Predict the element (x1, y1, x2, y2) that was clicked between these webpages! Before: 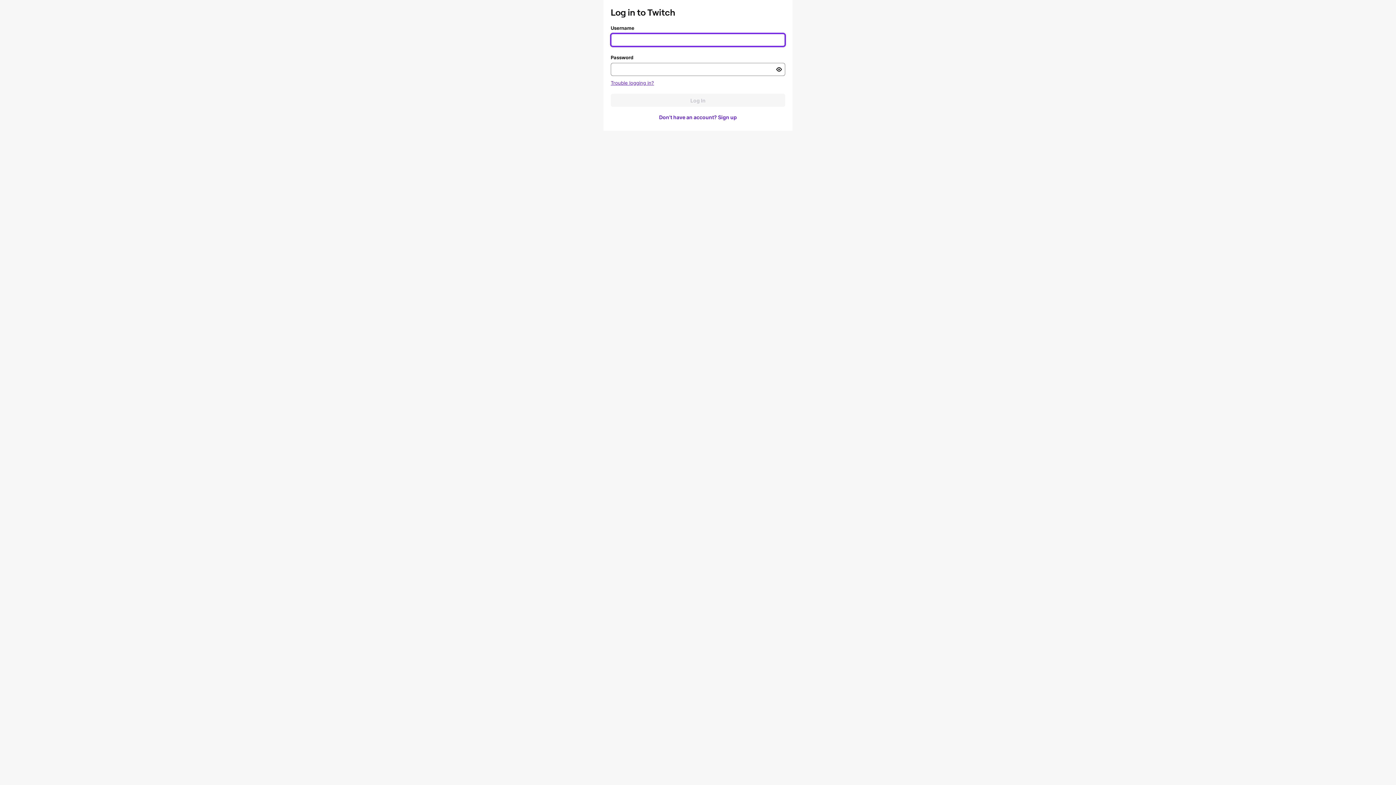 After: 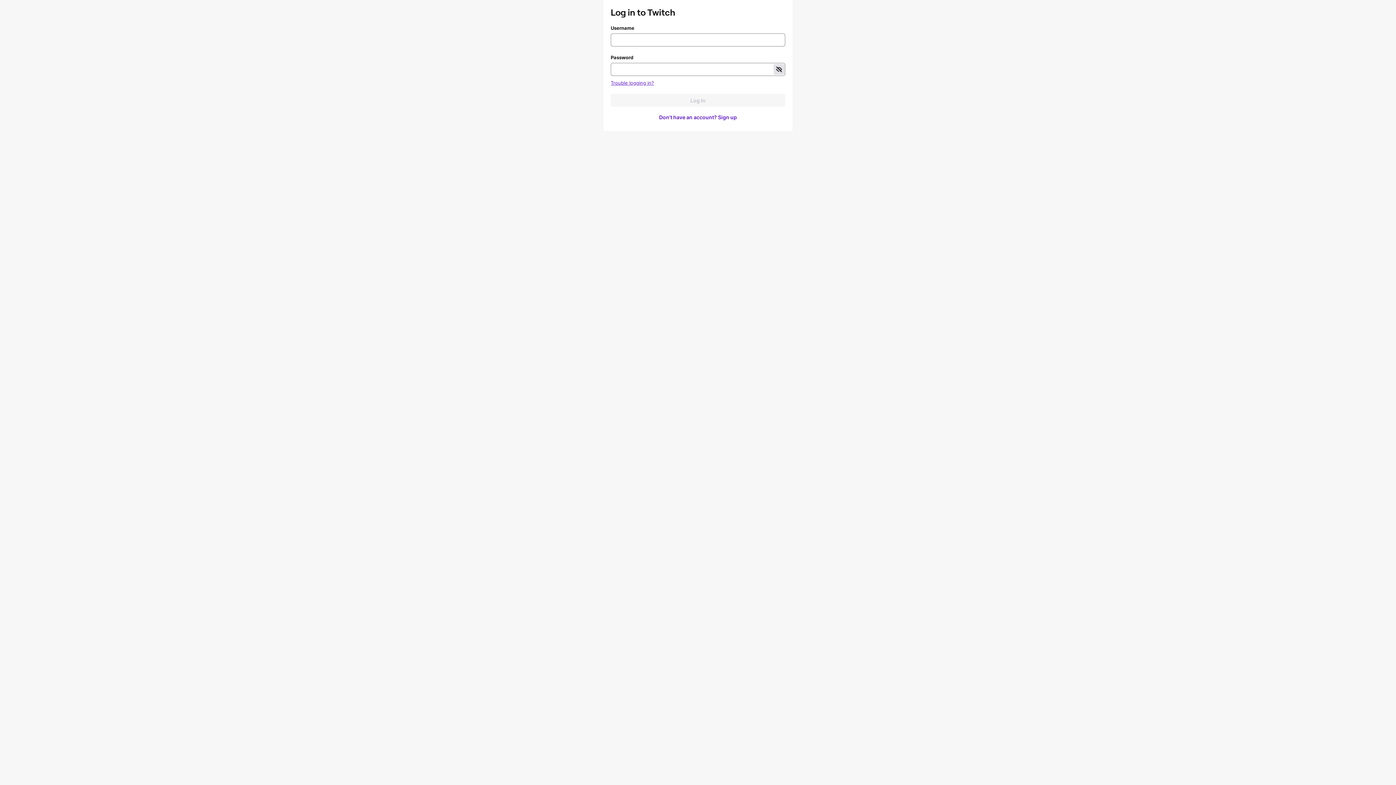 Action: bbox: (773, 64, 784, 74) label: Toggle password visibility